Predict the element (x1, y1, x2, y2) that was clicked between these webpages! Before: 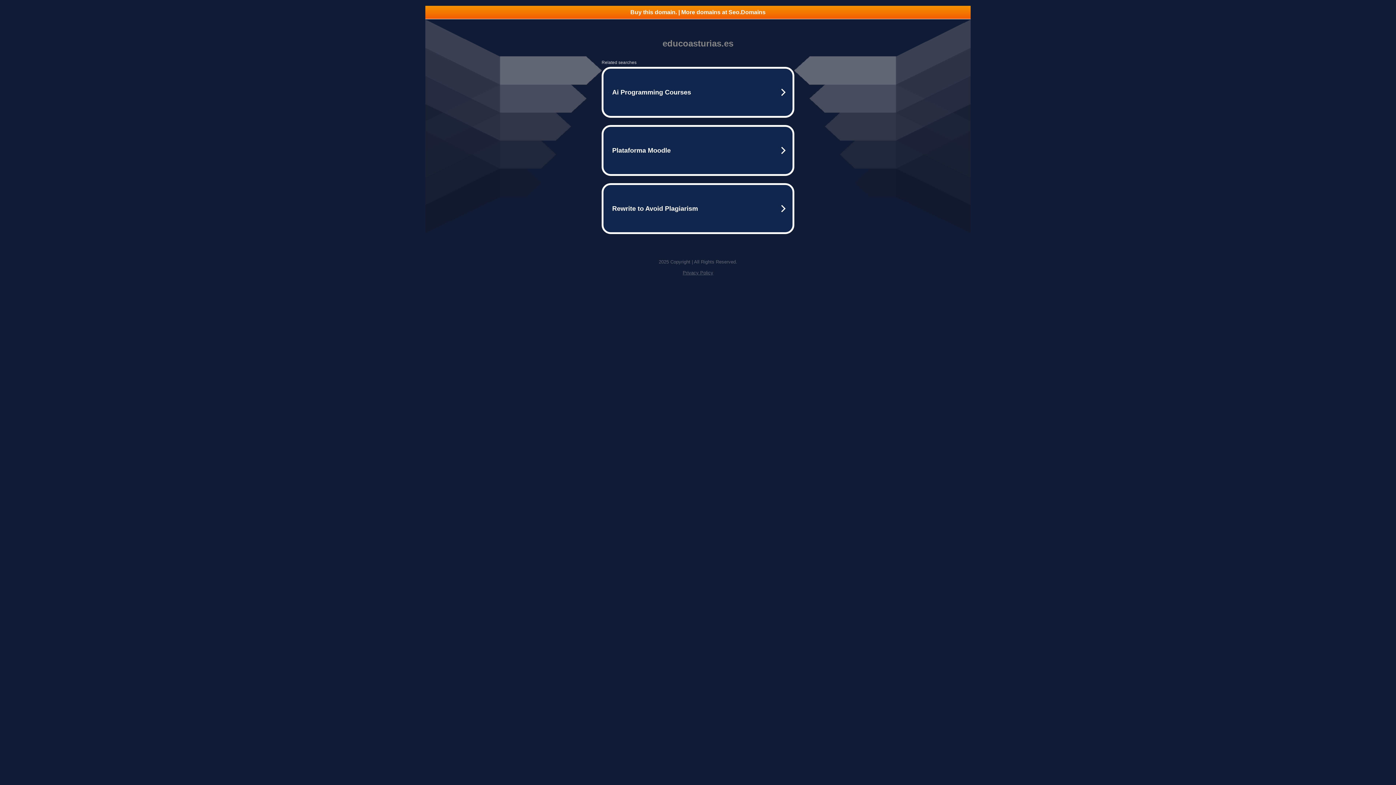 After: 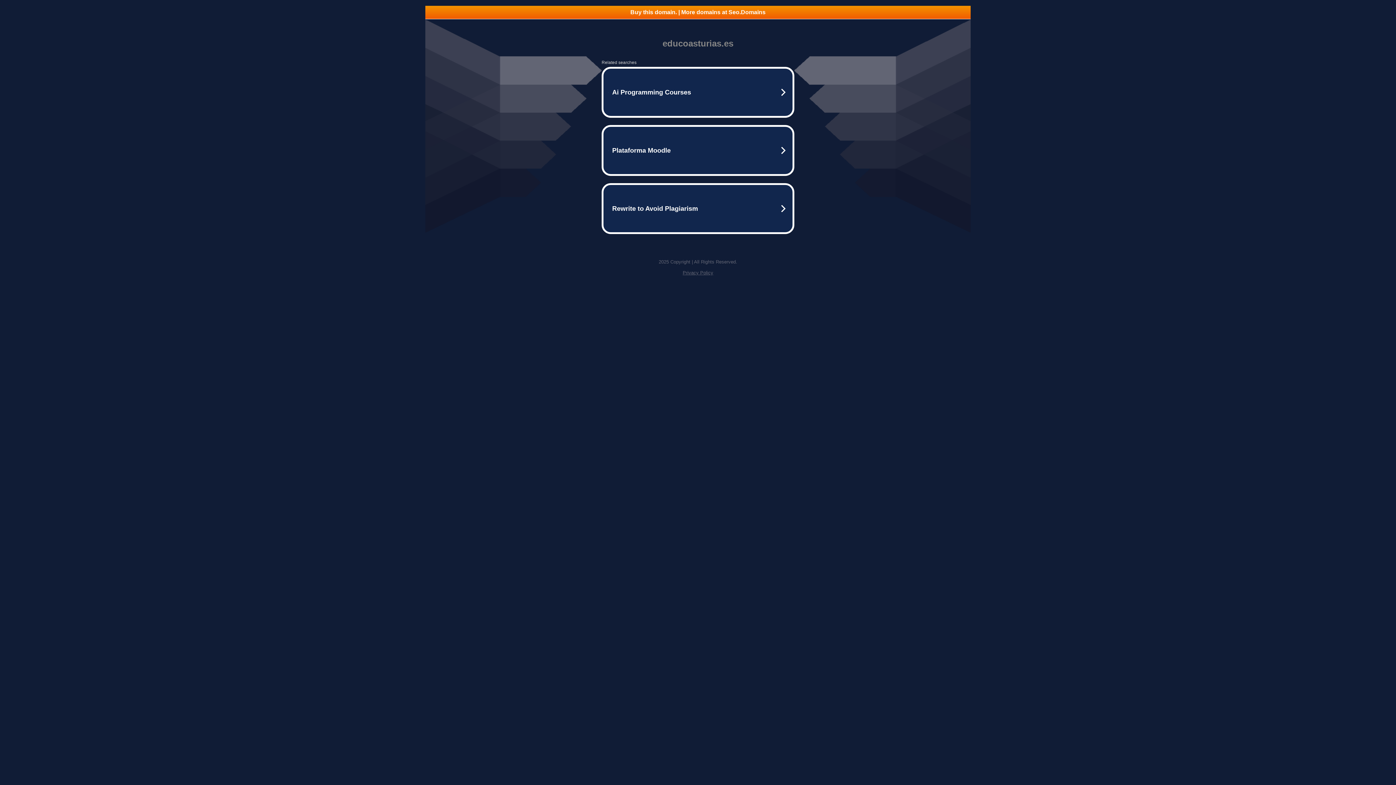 Action: label: Privacy Policy bbox: (682, 270, 713, 275)